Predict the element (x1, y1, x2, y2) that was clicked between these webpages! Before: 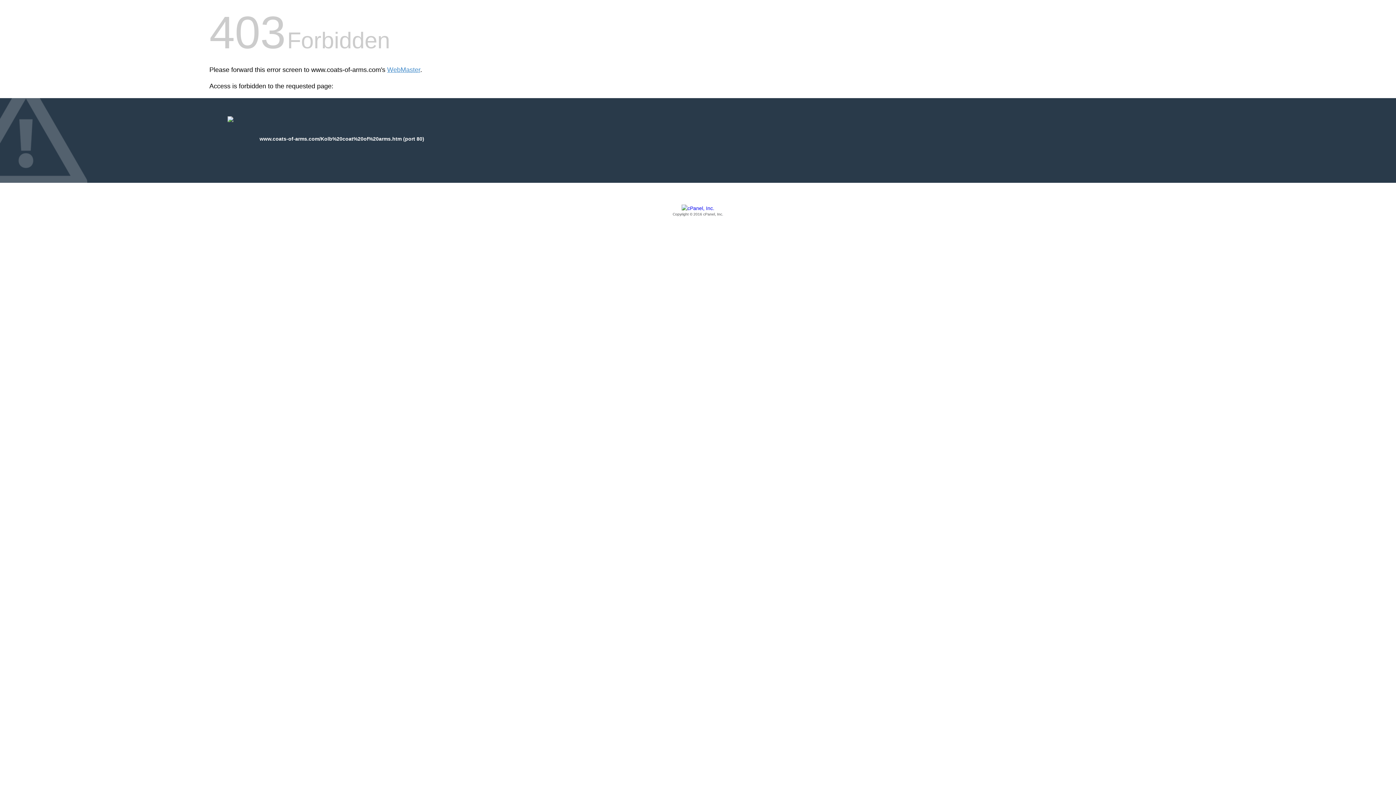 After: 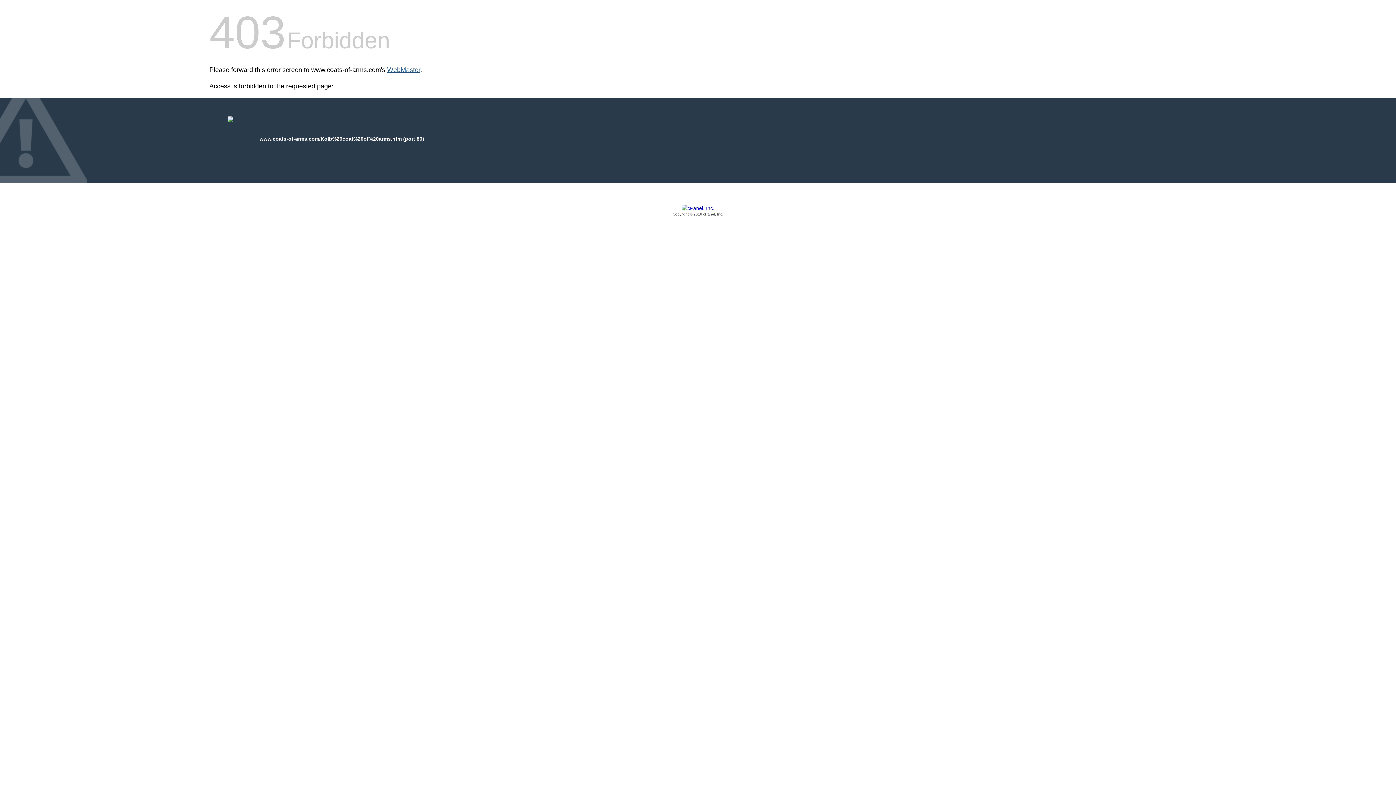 Action: label: WebMaster bbox: (387, 66, 420, 73)